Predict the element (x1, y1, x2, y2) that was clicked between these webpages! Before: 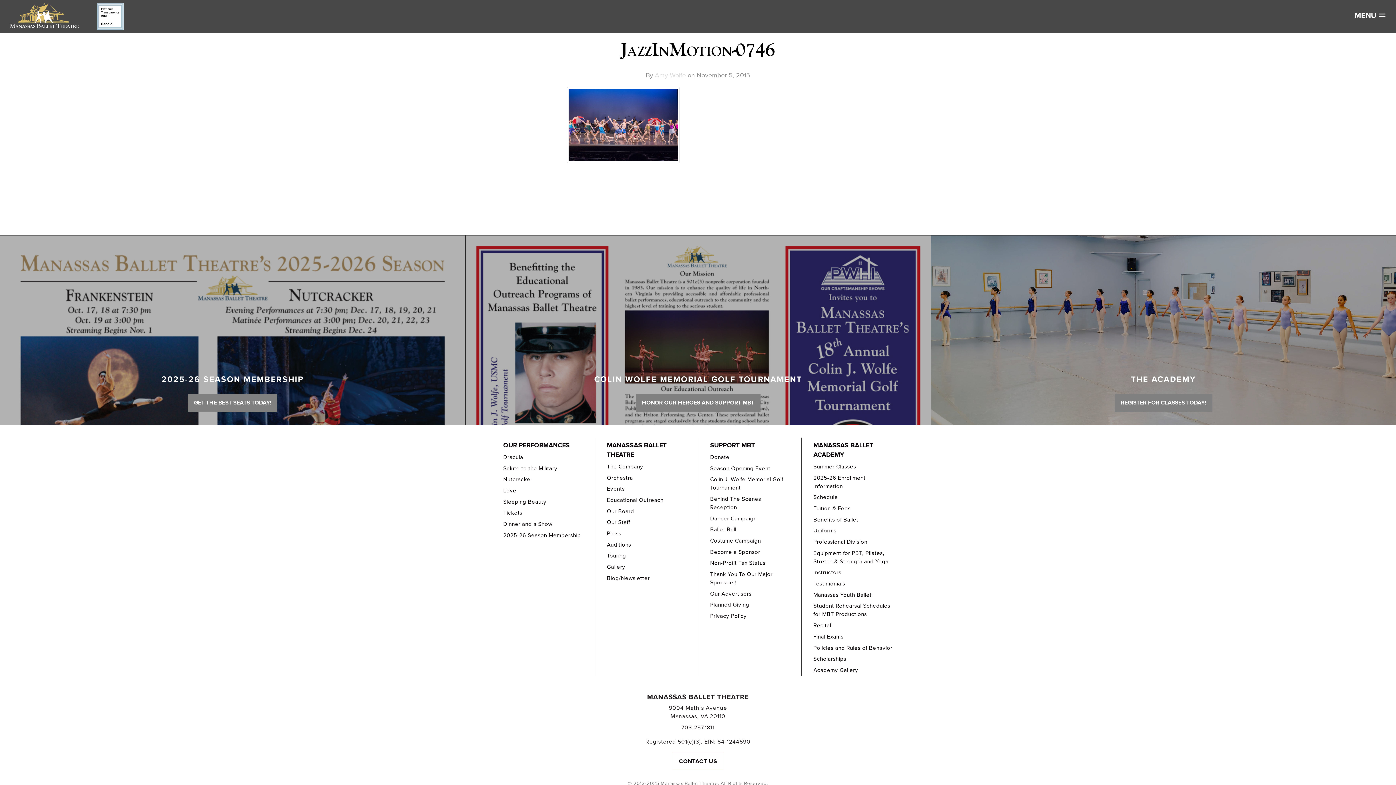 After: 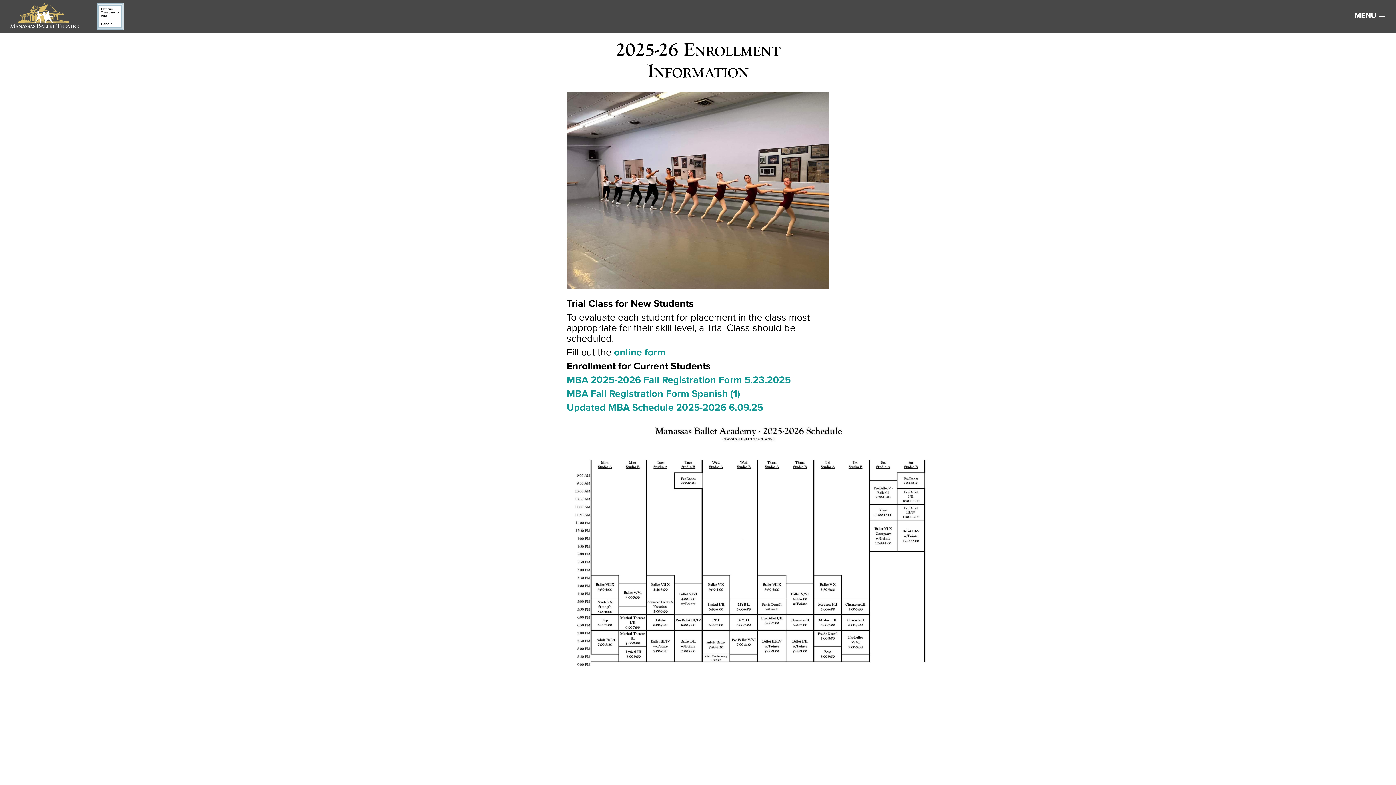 Action: bbox: (1115, 394, 1212, 411) label: REGISTER FOR CLASSES TODAY!